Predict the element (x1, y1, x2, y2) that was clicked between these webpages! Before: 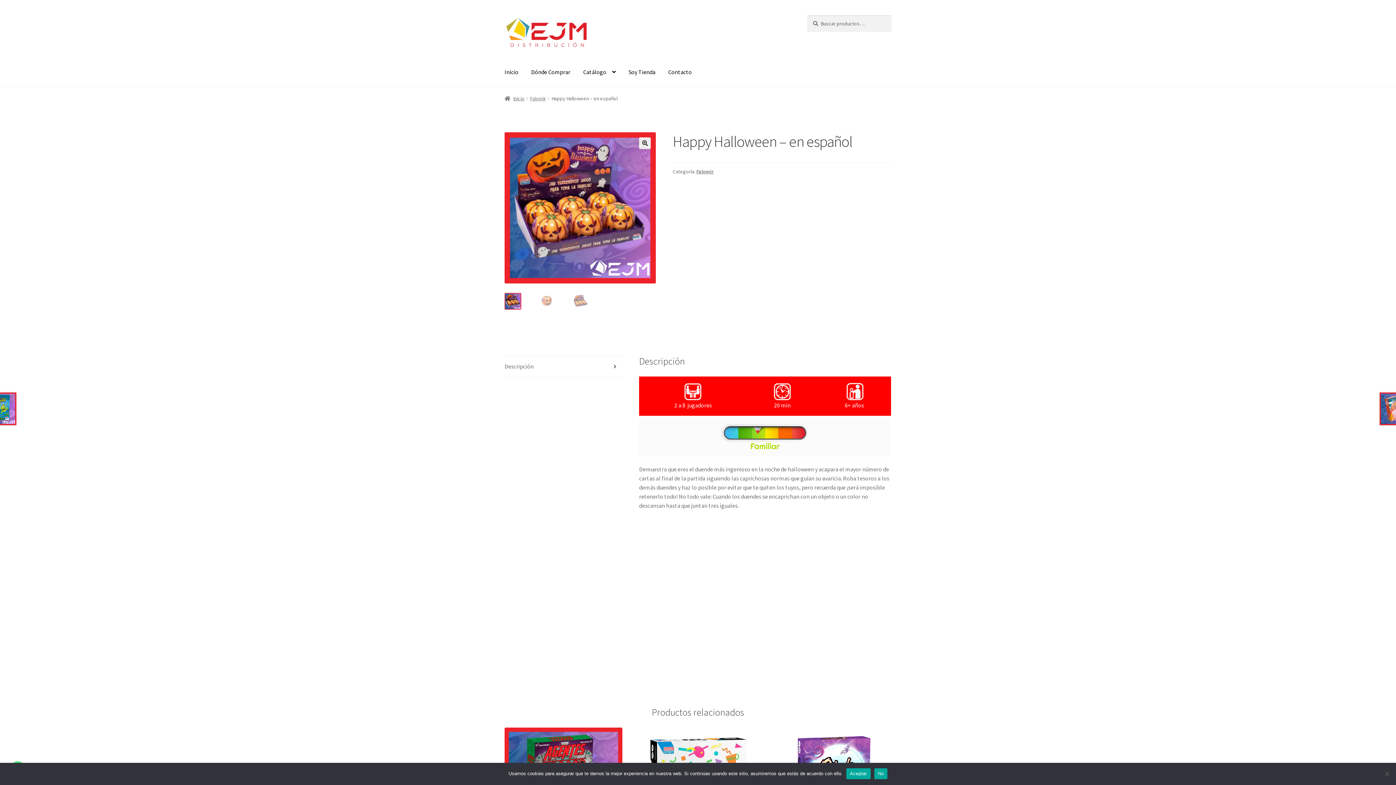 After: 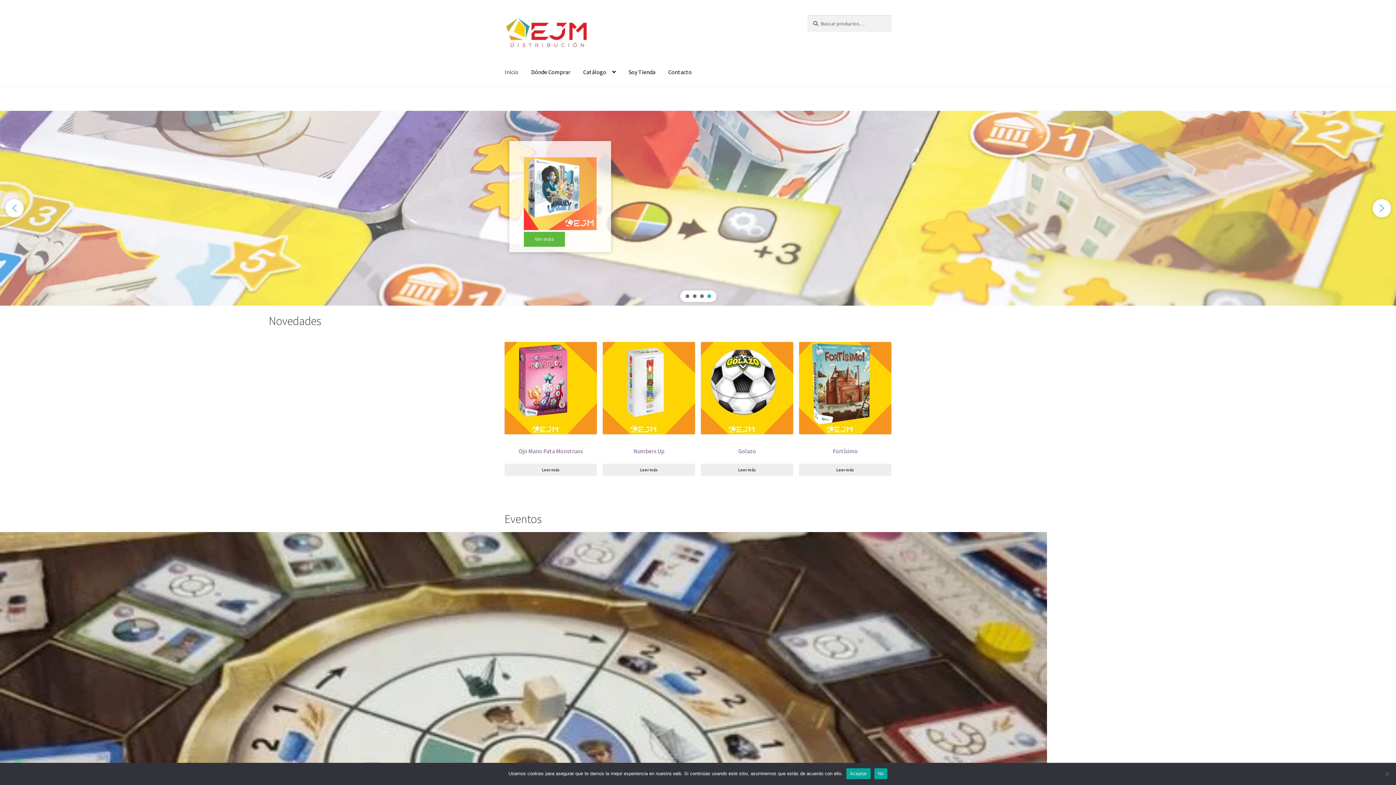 Action: label: Inicio bbox: (504, 95, 524, 101)